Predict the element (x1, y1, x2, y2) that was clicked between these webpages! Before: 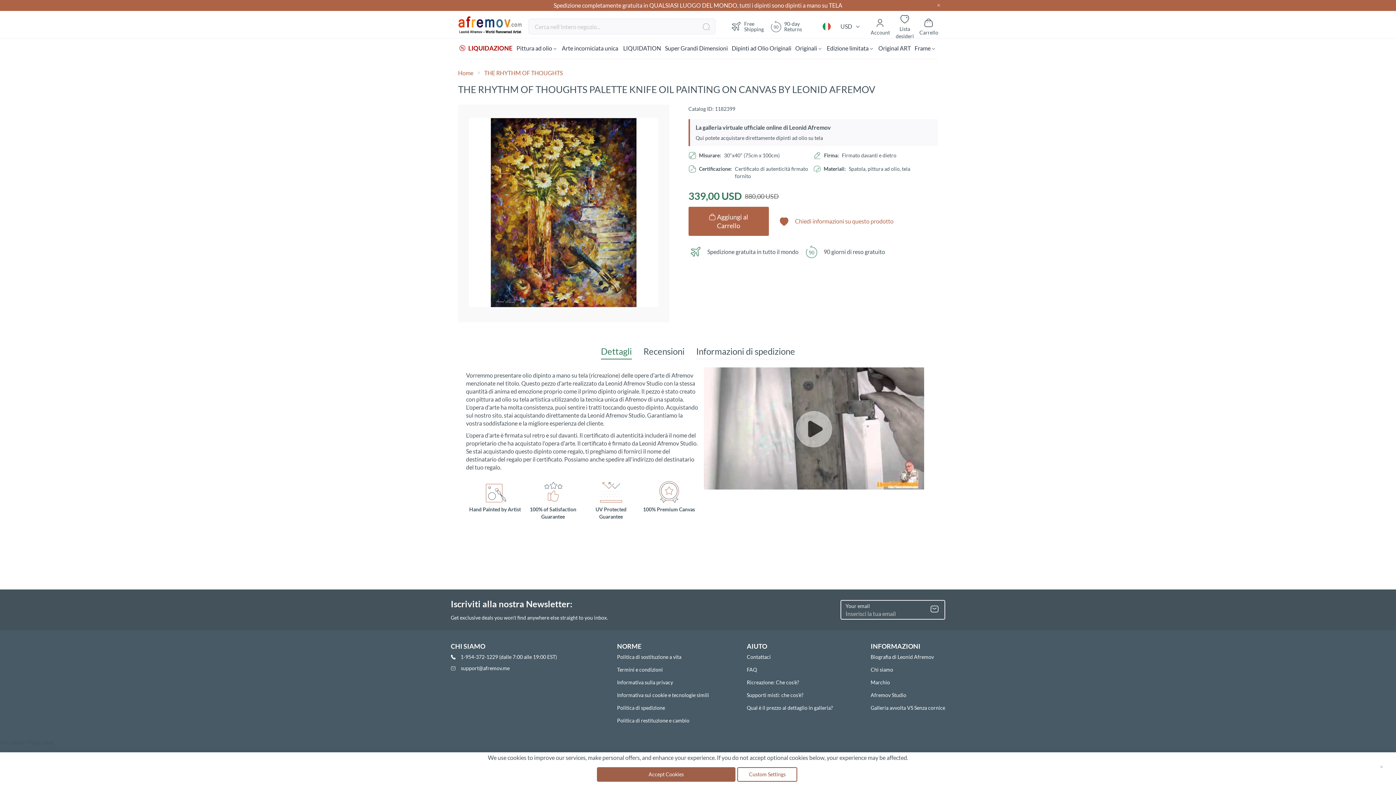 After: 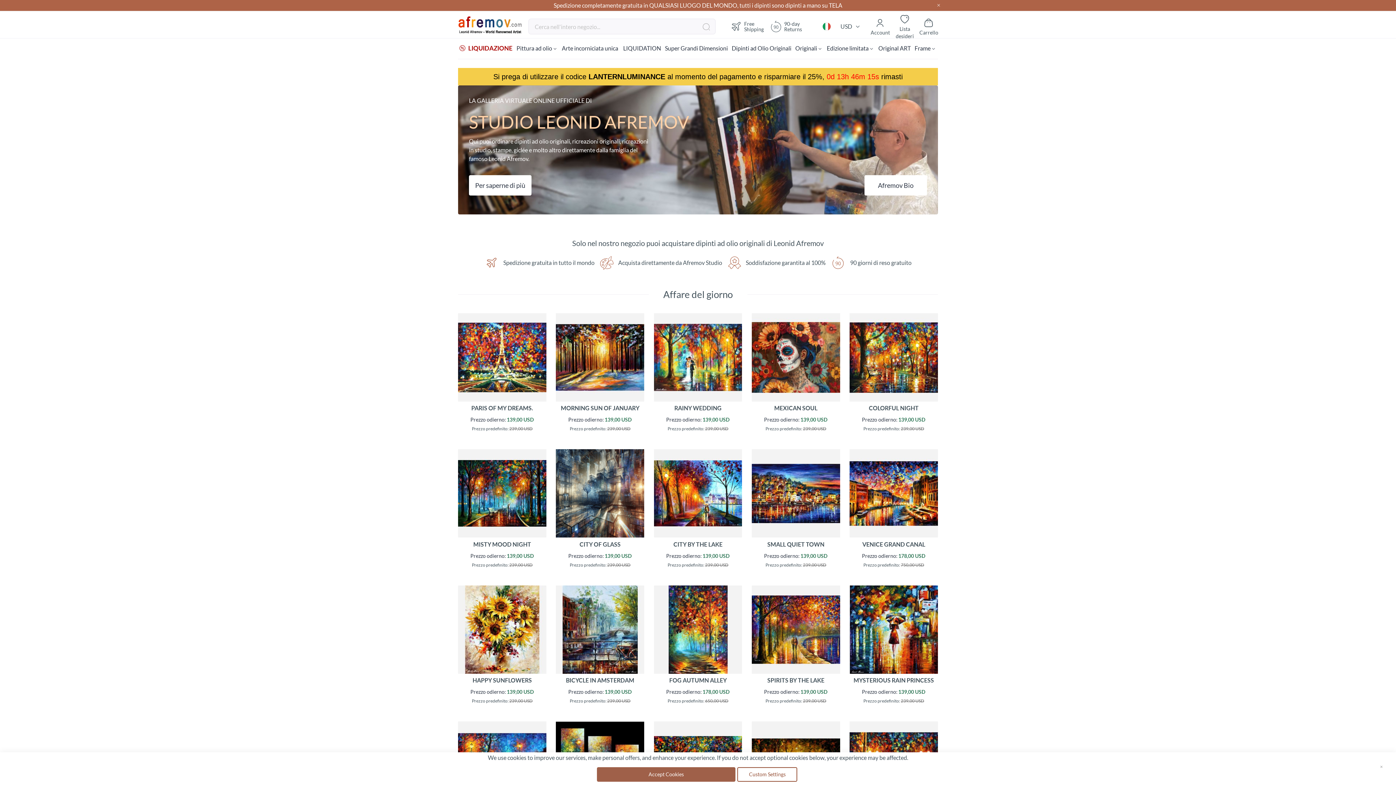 Action: label: store logo bbox: (458, 16, 522, 34)